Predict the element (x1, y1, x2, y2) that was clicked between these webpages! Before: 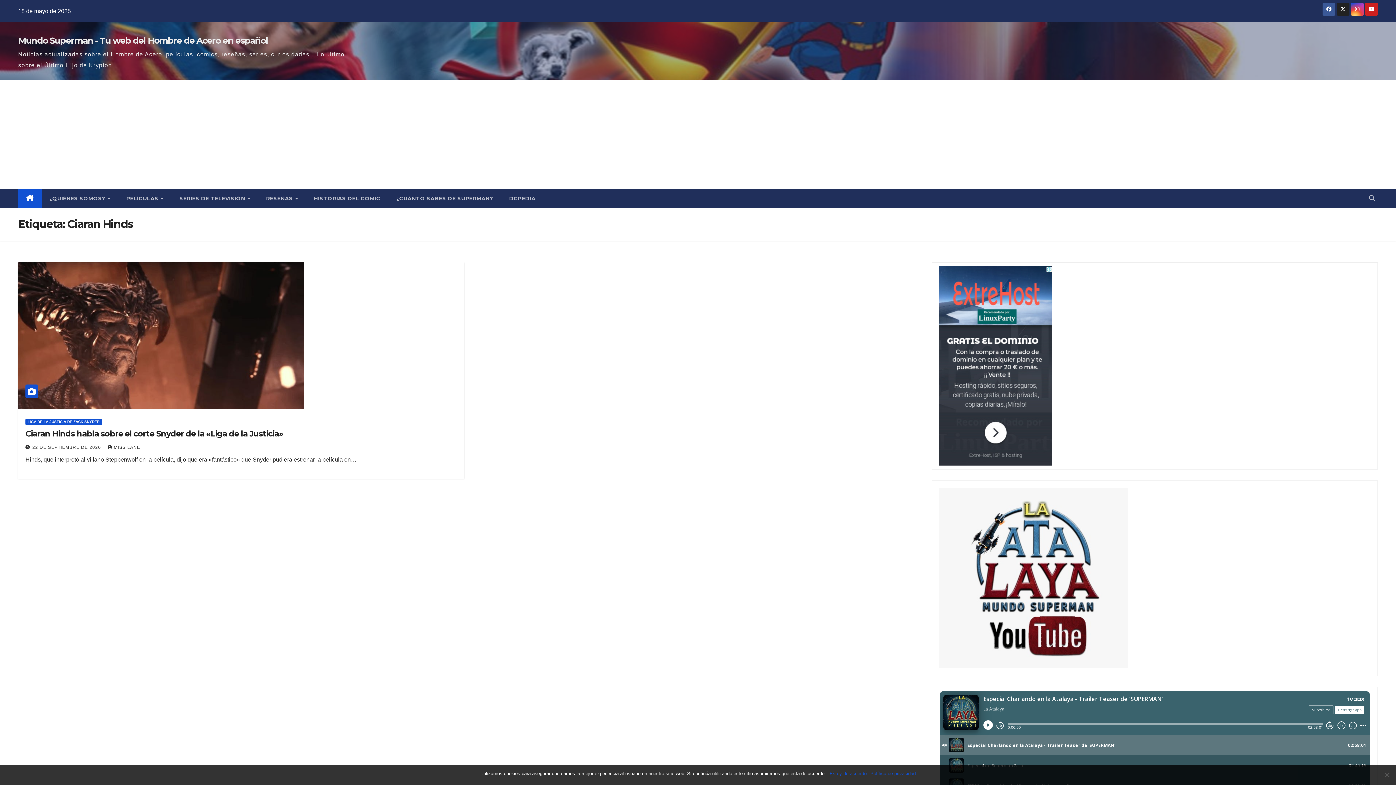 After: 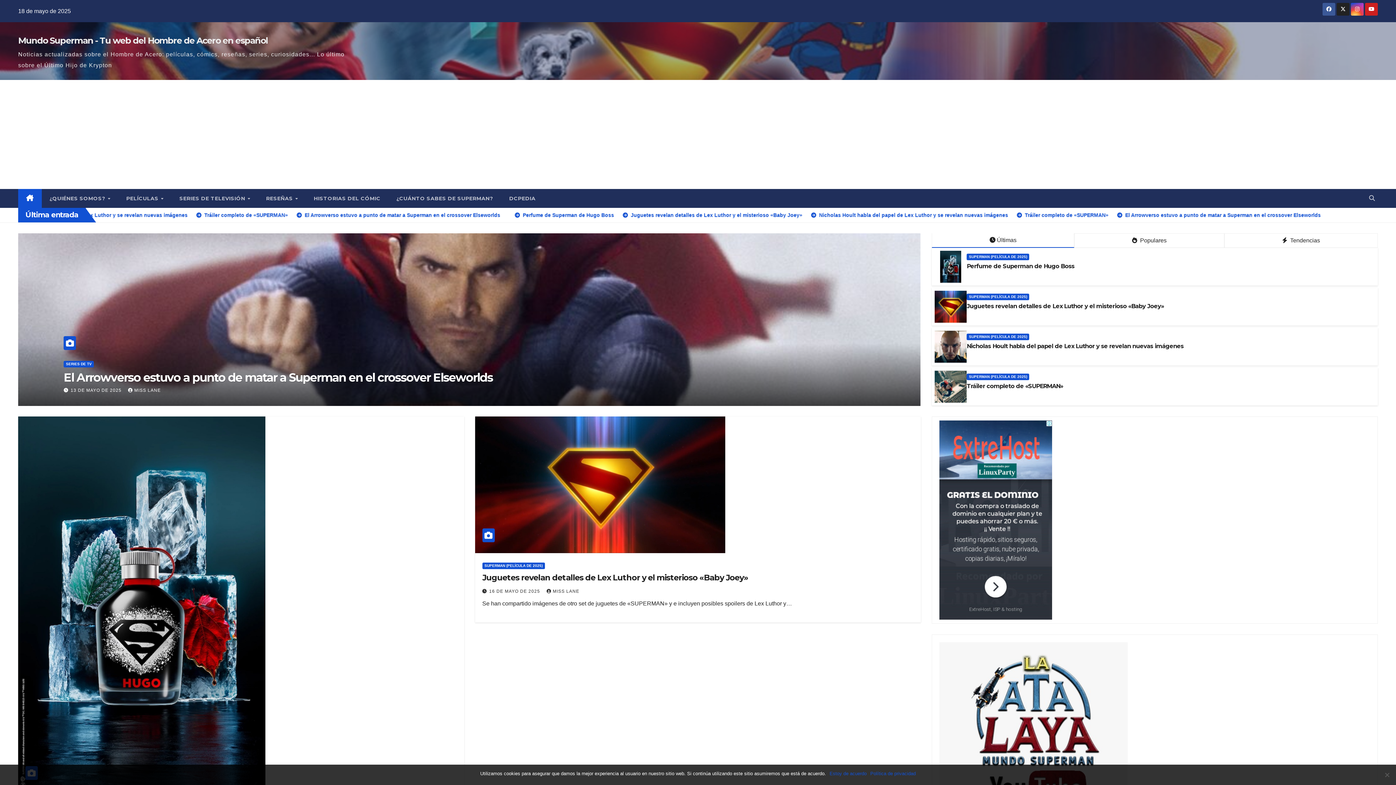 Action: bbox: (18, 189, 41, 208)